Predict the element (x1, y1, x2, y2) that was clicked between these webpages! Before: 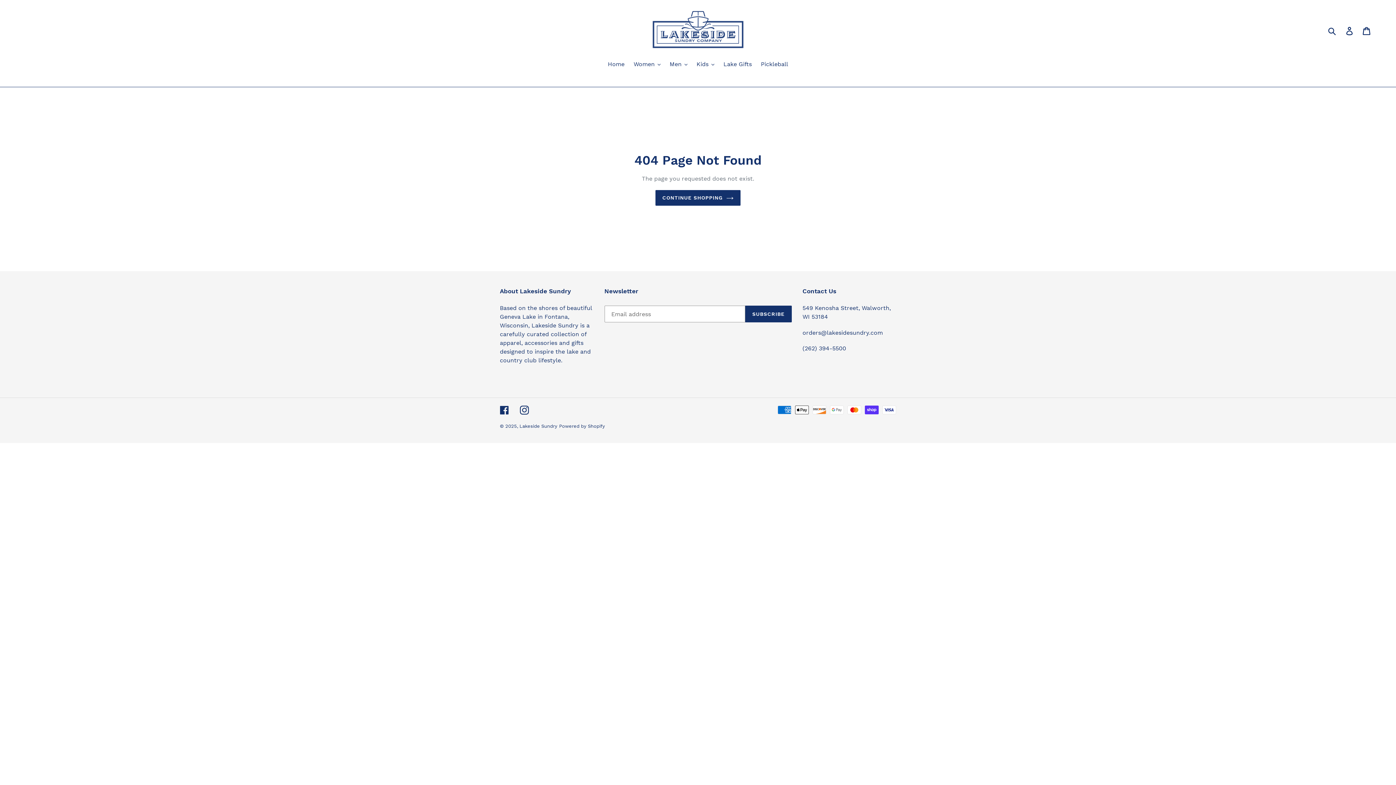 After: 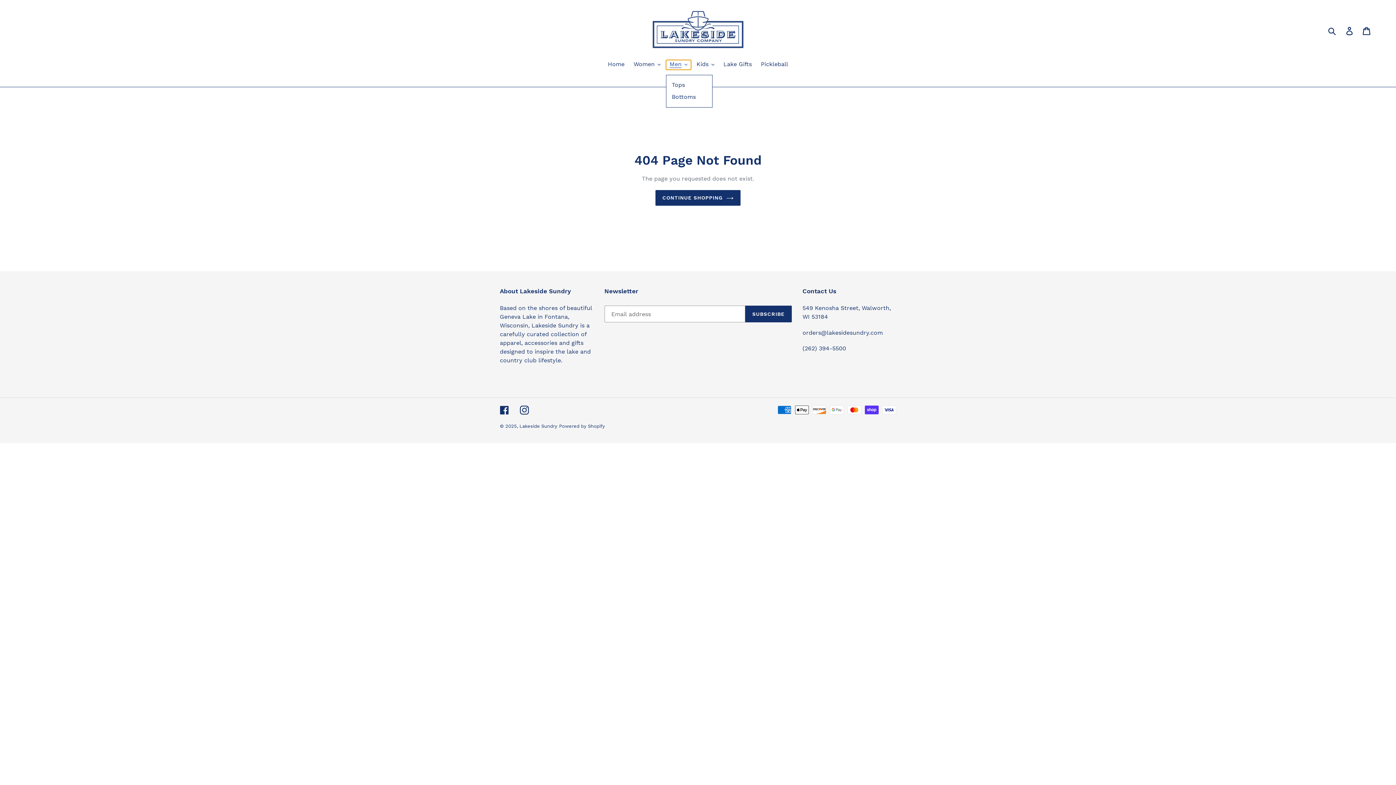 Action: label: Men bbox: (666, 60, 691, 69)